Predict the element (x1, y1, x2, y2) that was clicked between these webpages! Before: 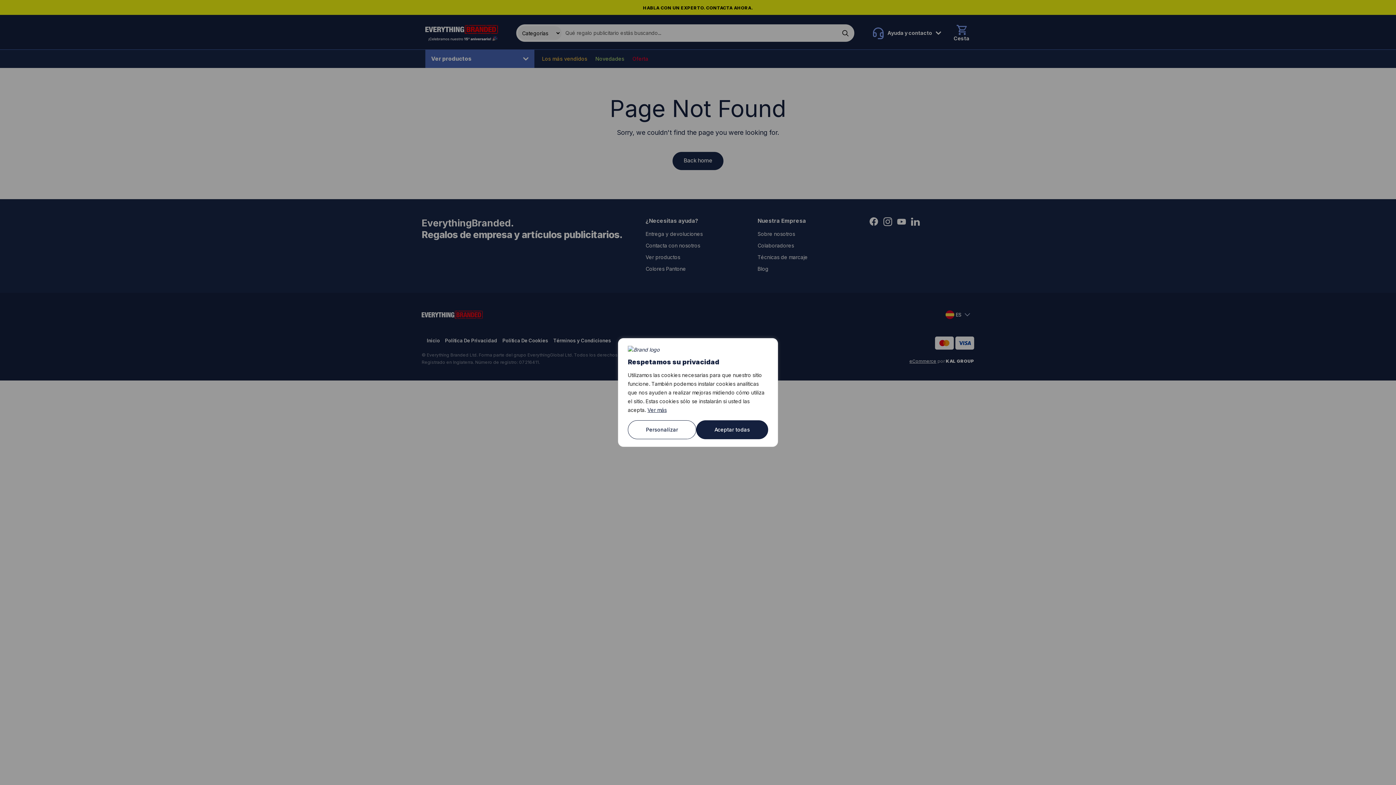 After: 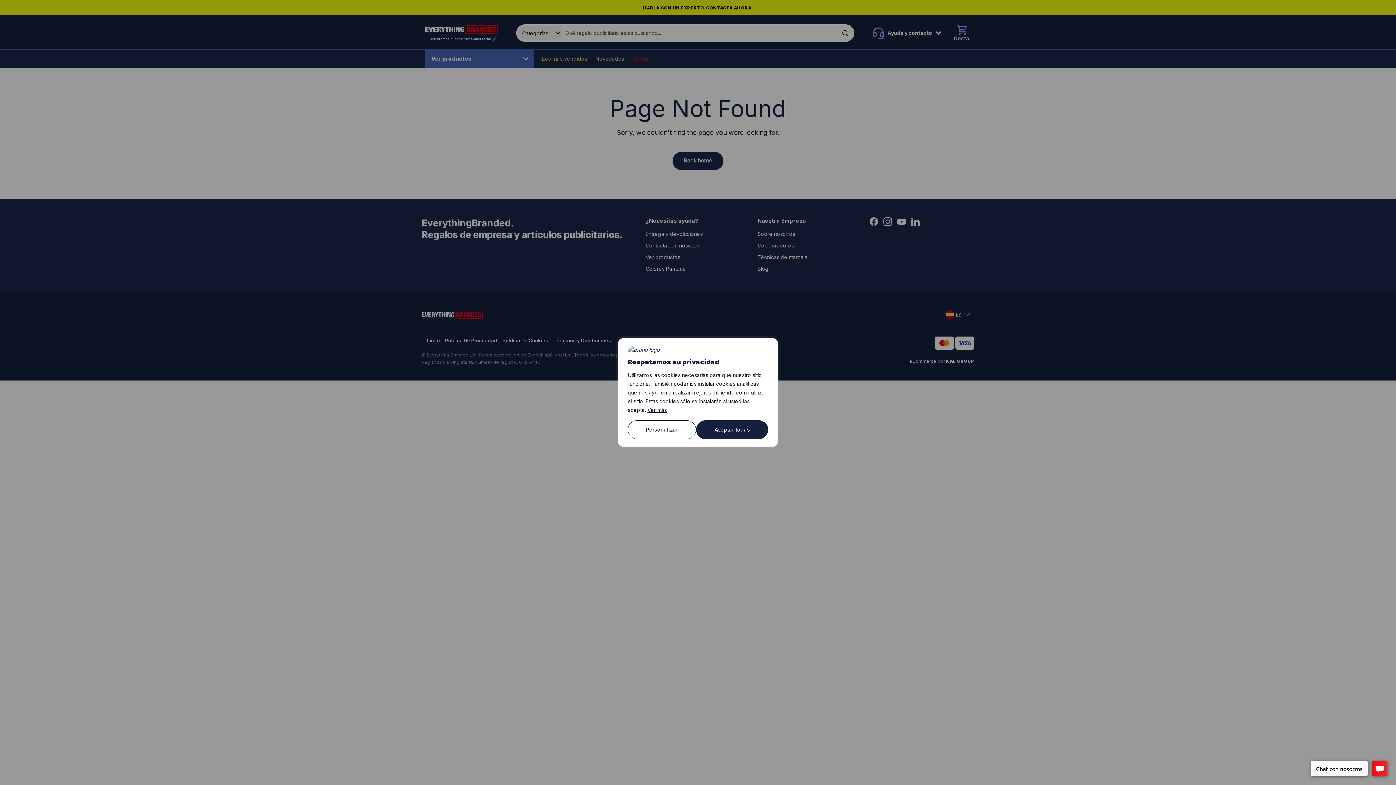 Action: label: Ver más bbox: (647, 406, 667, 413)